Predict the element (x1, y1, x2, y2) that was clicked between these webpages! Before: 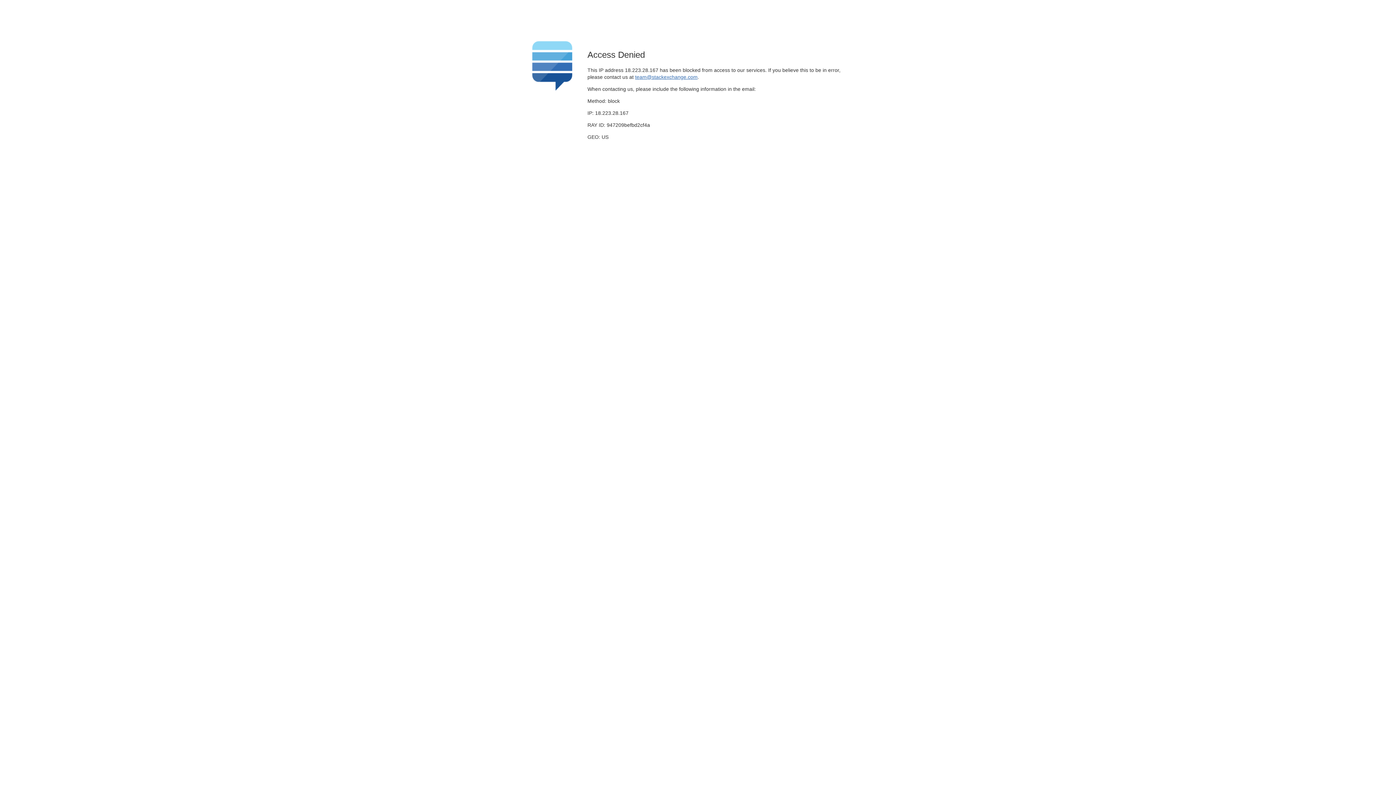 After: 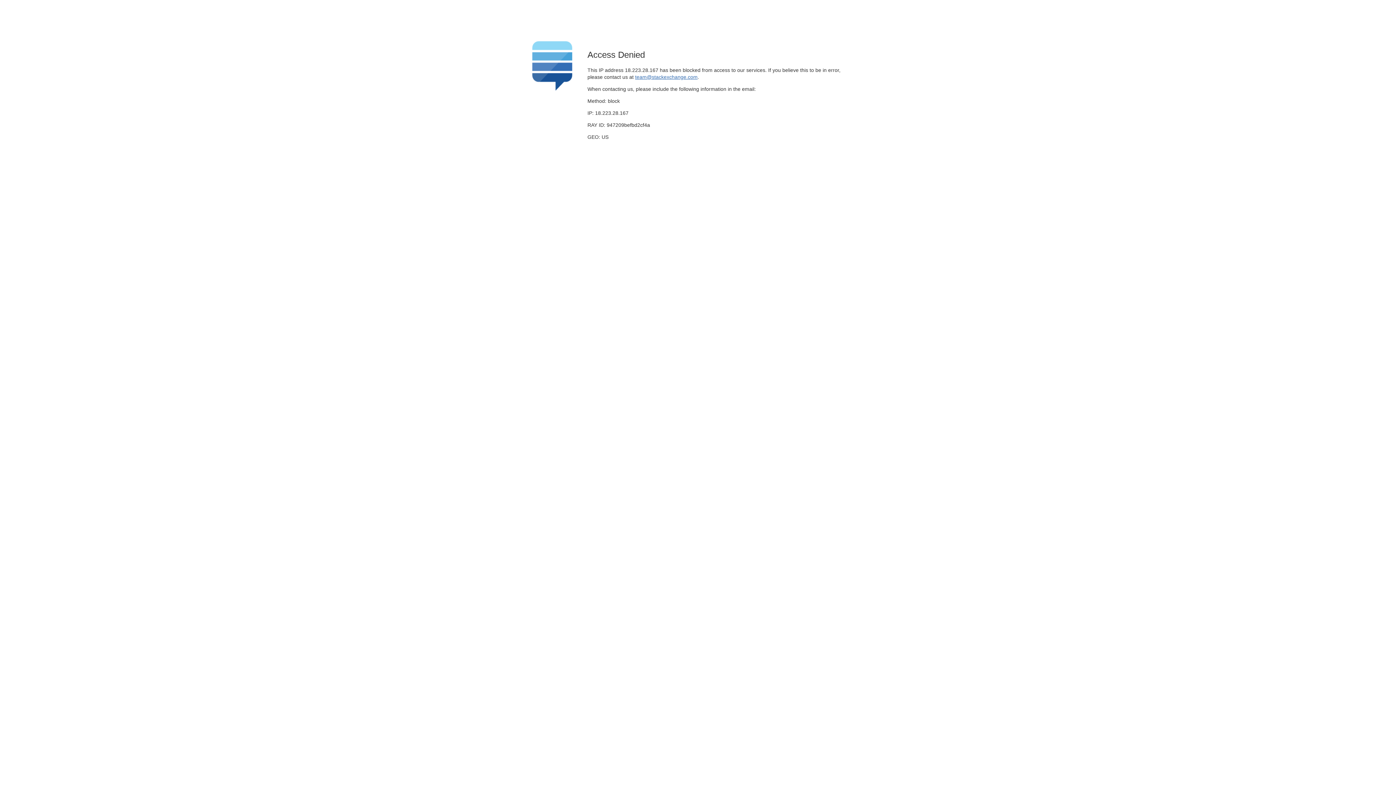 Action: bbox: (635, 74, 697, 79) label: team@stackexchange.com